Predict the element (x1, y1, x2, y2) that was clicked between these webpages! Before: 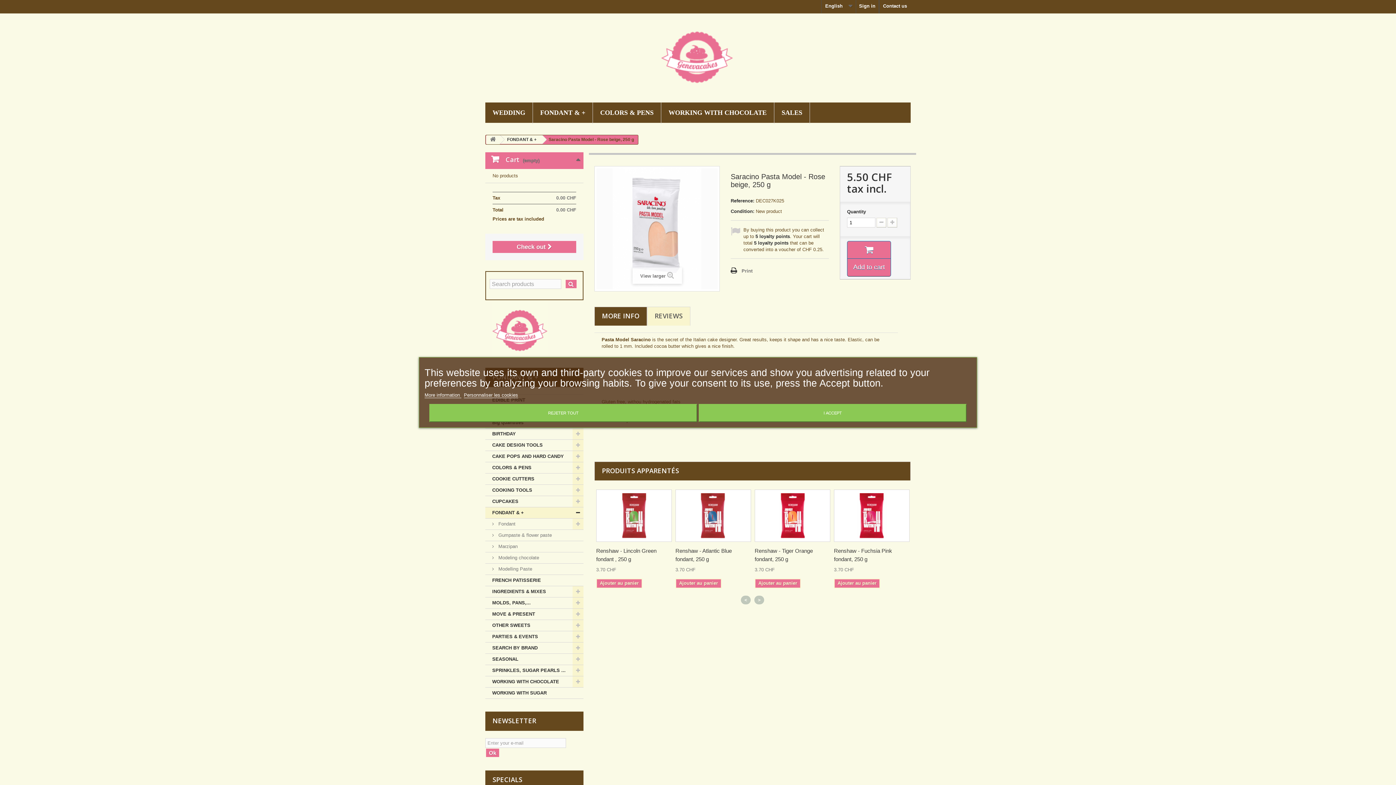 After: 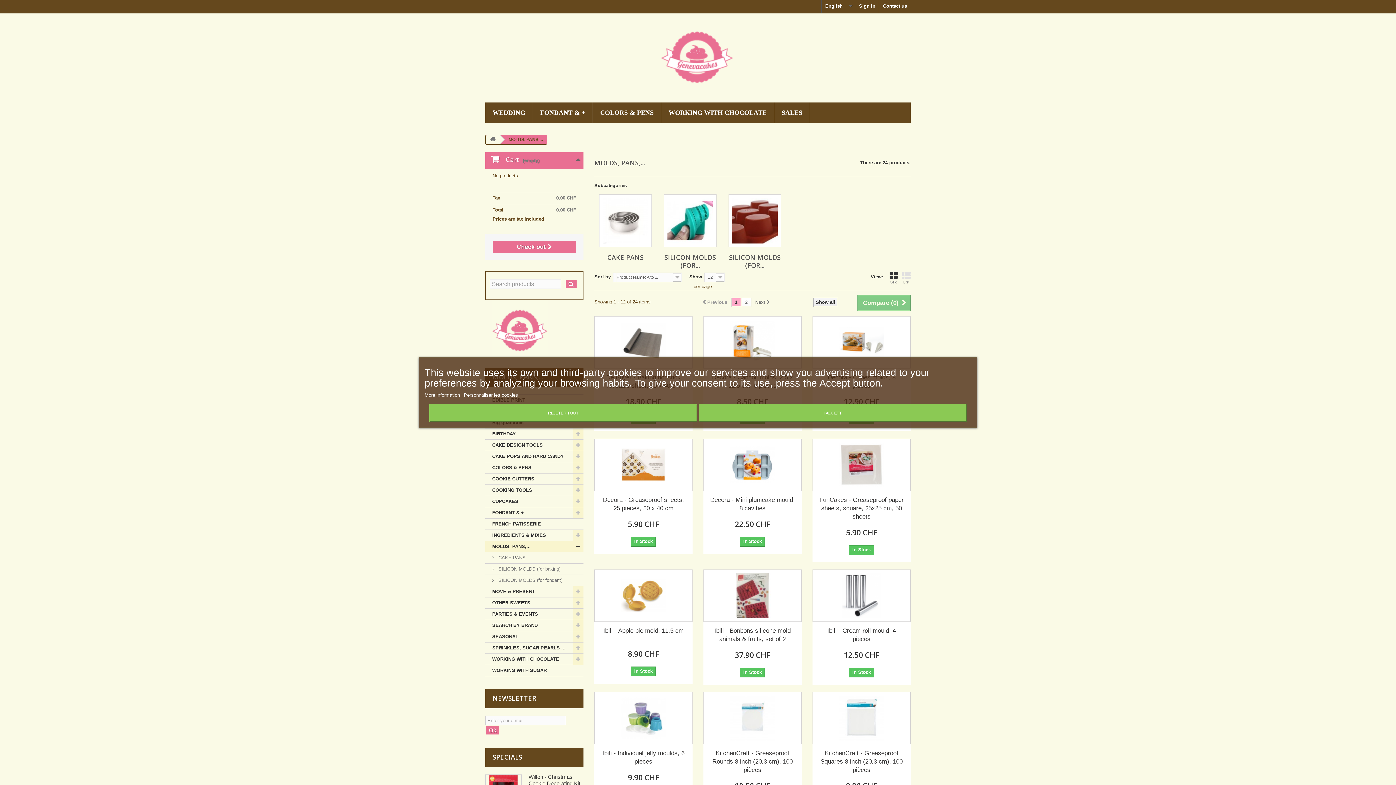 Action: bbox: (485, 597, 583, 609) label: MOLDS, PANS,...